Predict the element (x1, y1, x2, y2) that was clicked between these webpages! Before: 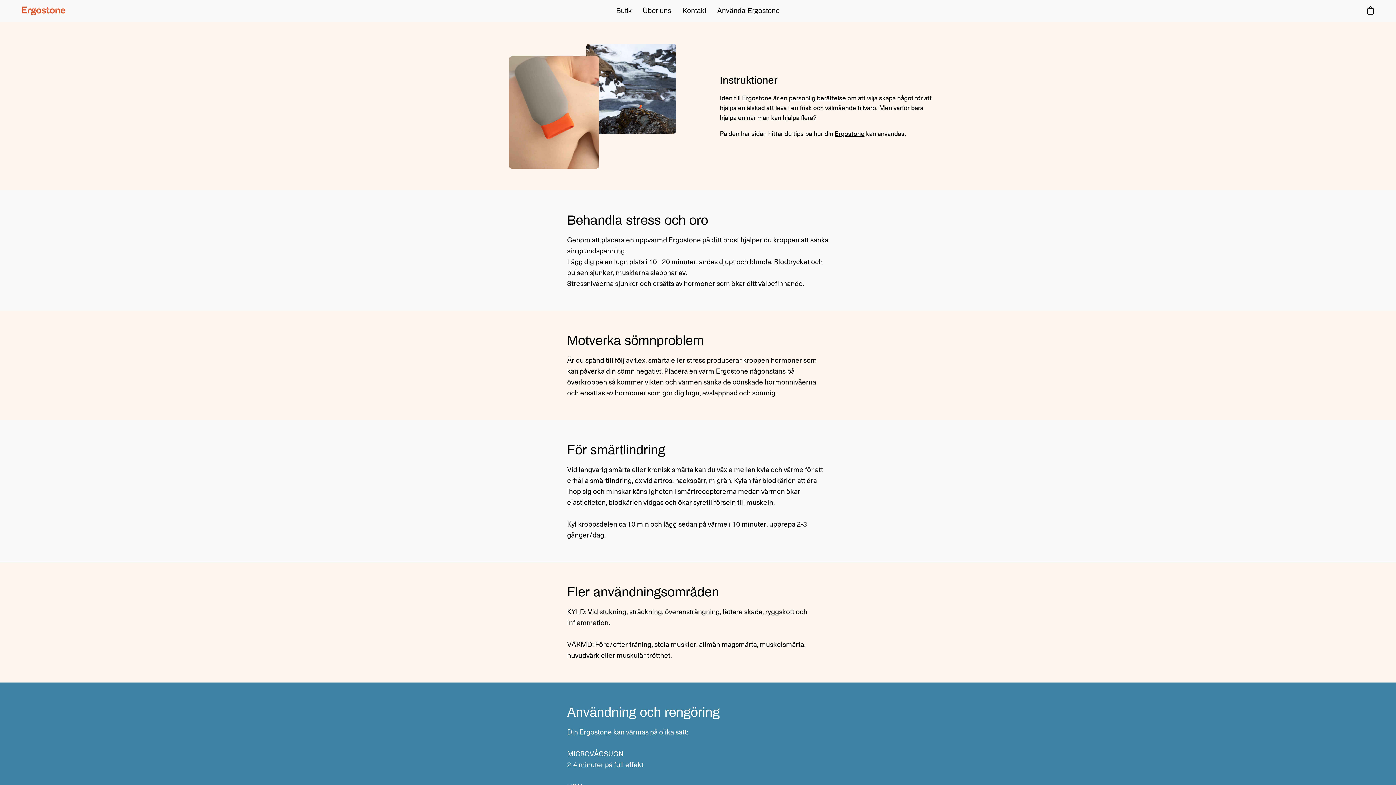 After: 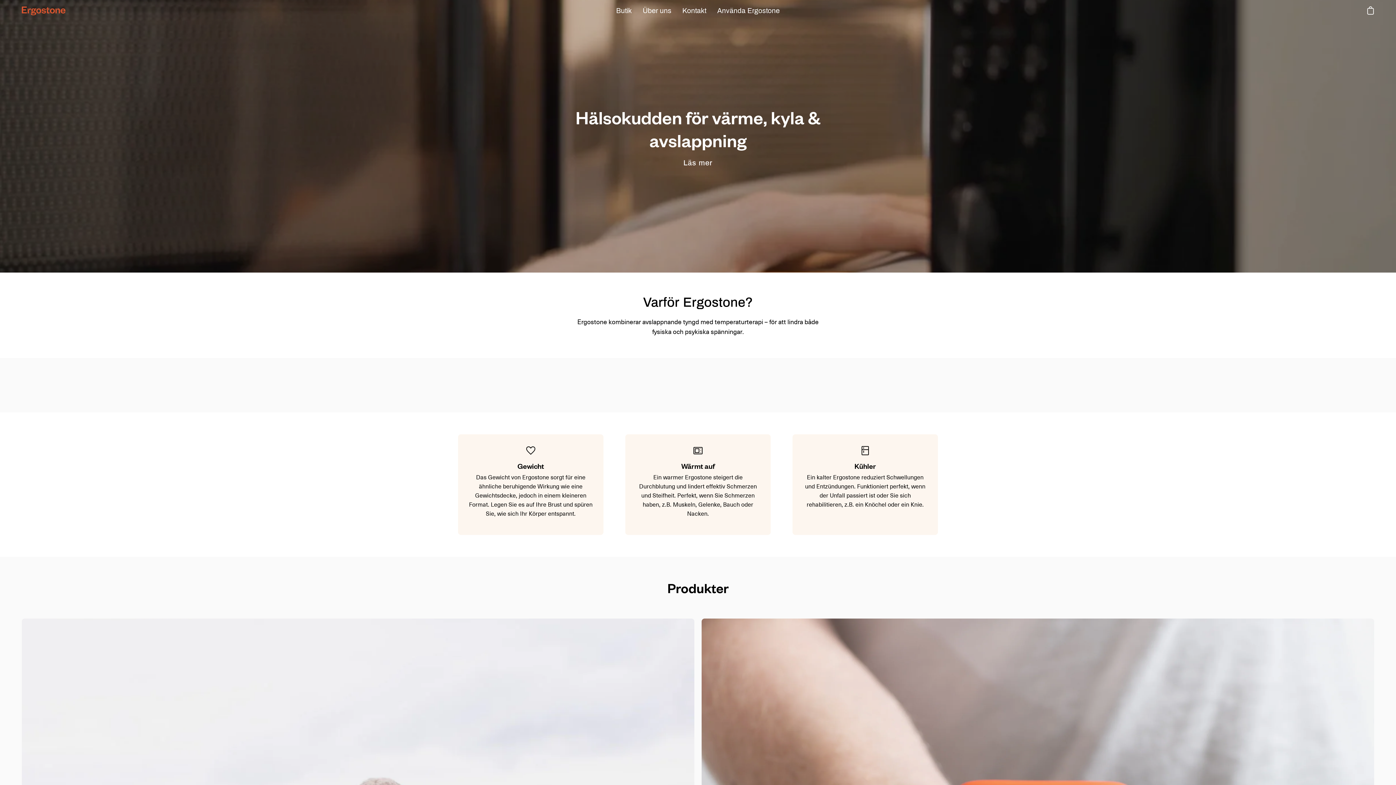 Action: bbox: (21, 6, 65, 15) label: Ergostone